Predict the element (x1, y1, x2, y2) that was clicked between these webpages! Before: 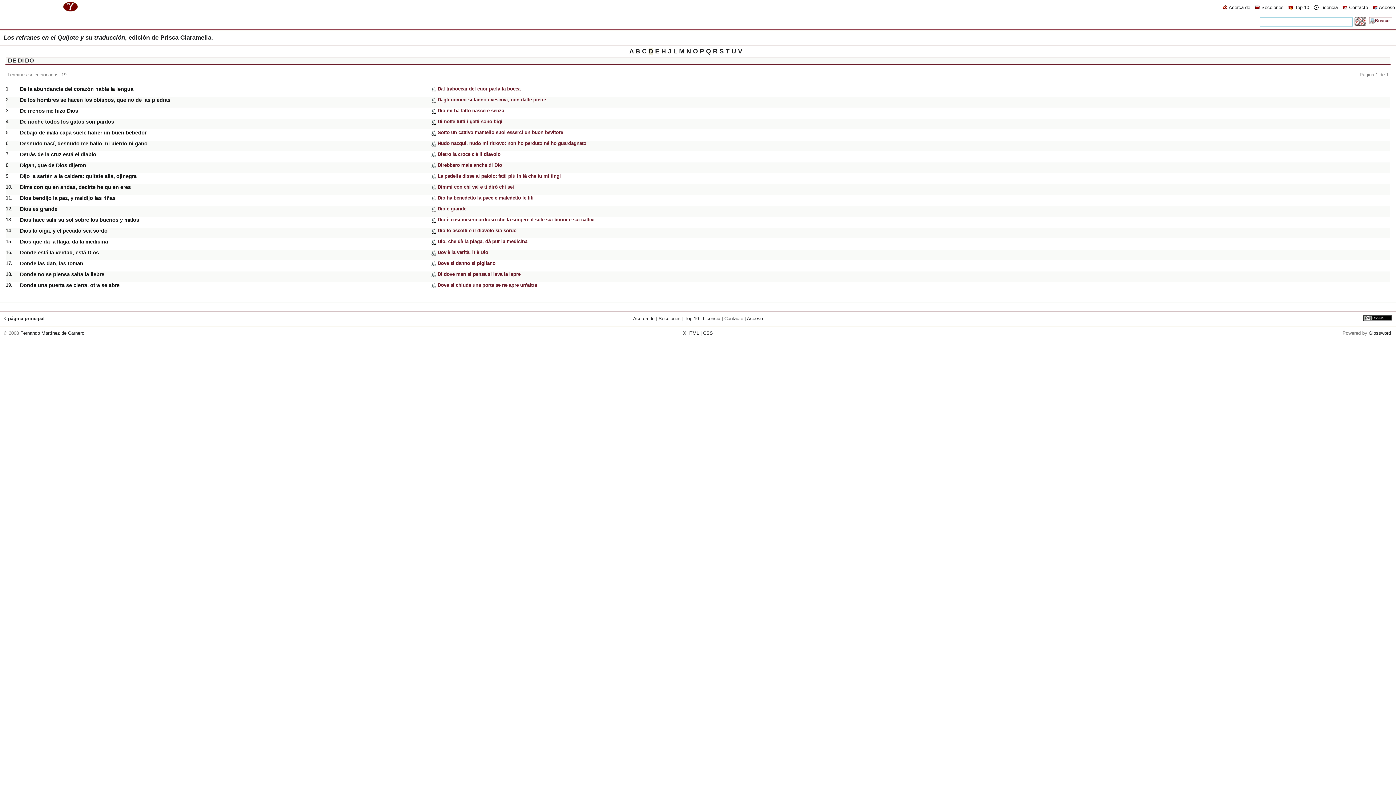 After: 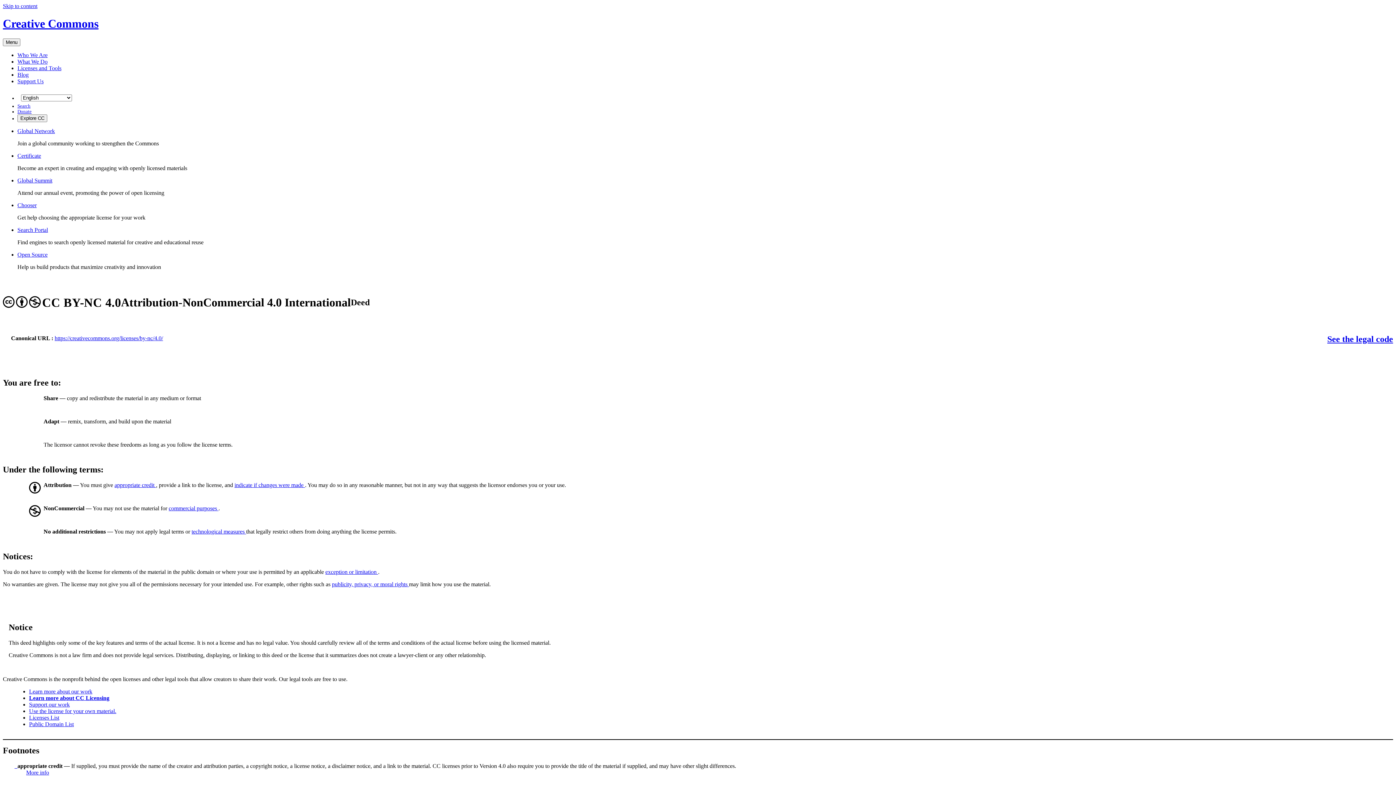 Action: bbox: (1363, 316, 1392, 322)